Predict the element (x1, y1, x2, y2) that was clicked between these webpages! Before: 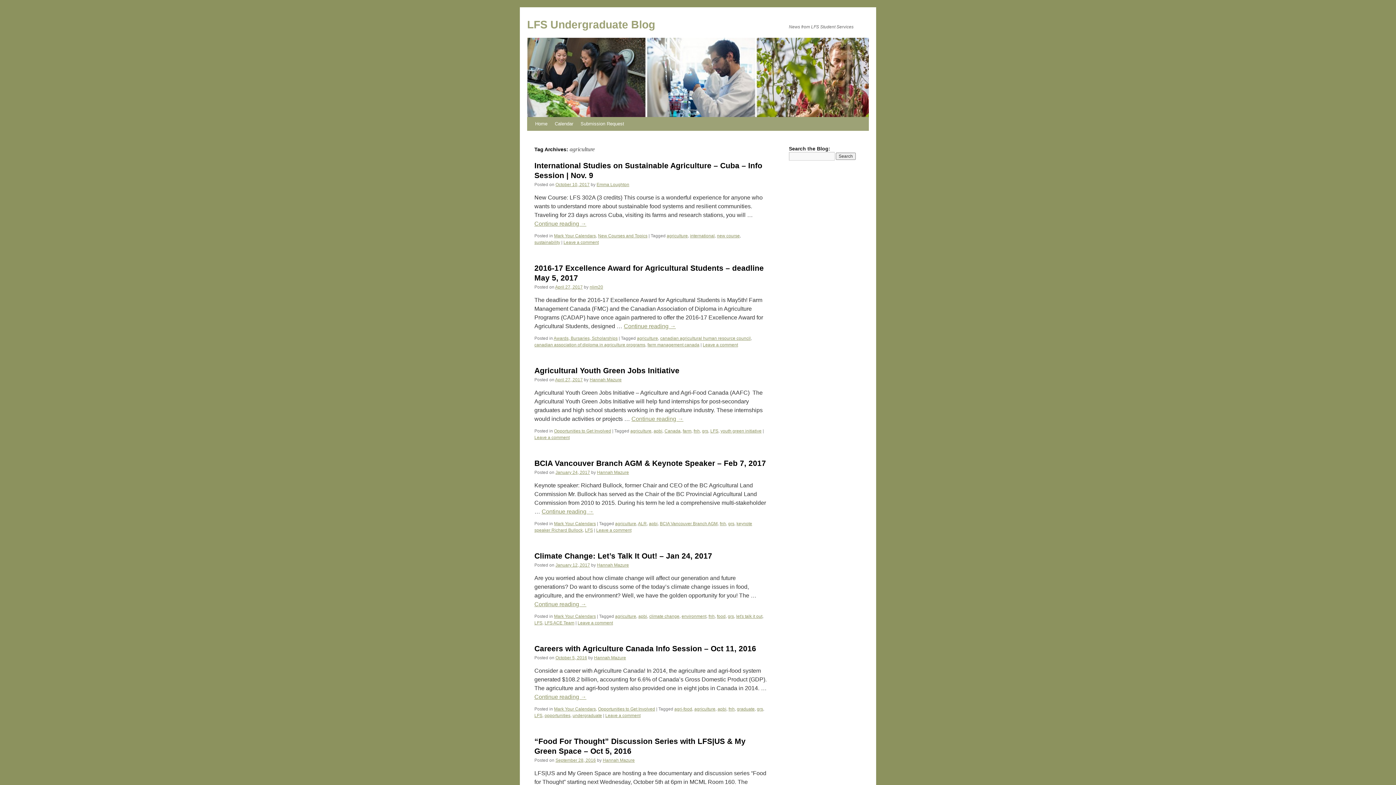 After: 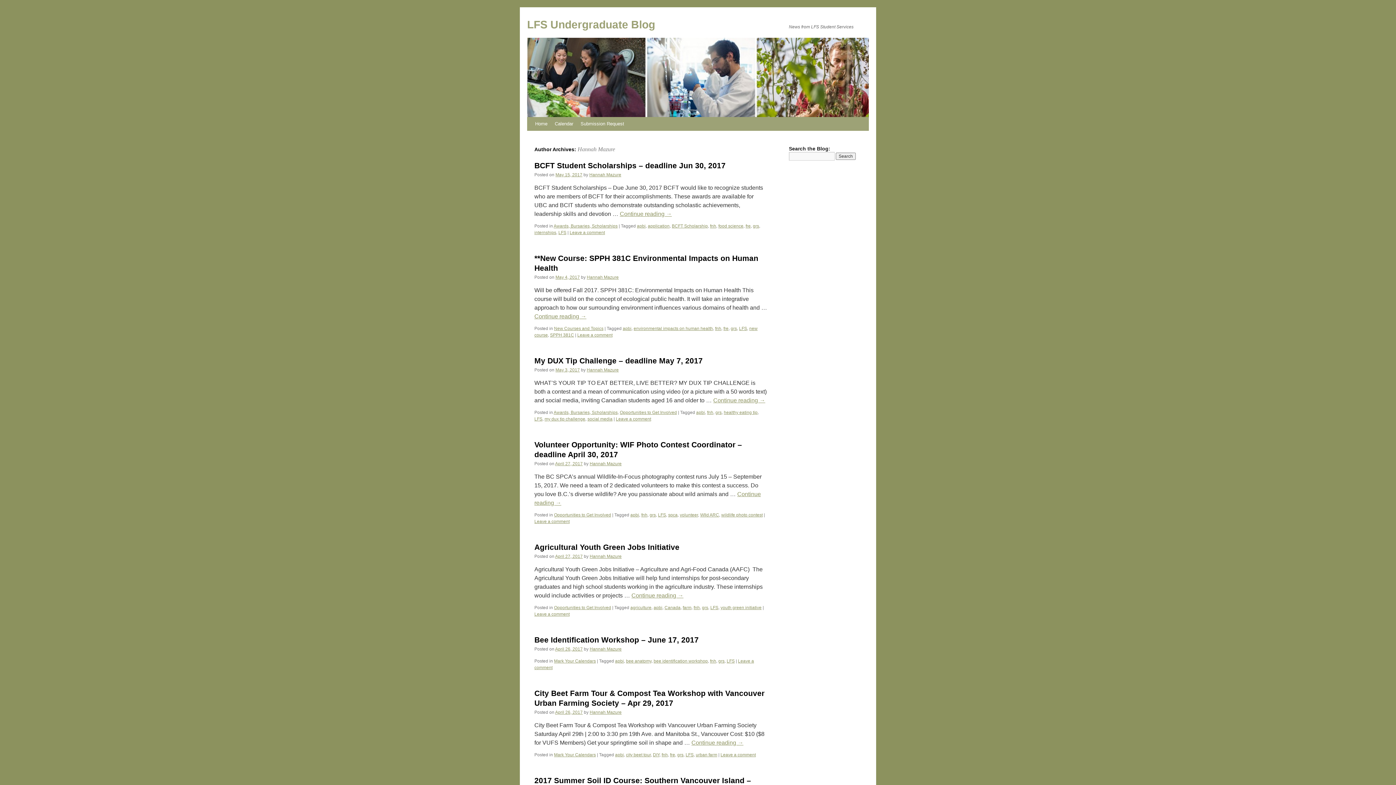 Action: bbox: (589, 377, 621, 382) label: Hannah Mazure